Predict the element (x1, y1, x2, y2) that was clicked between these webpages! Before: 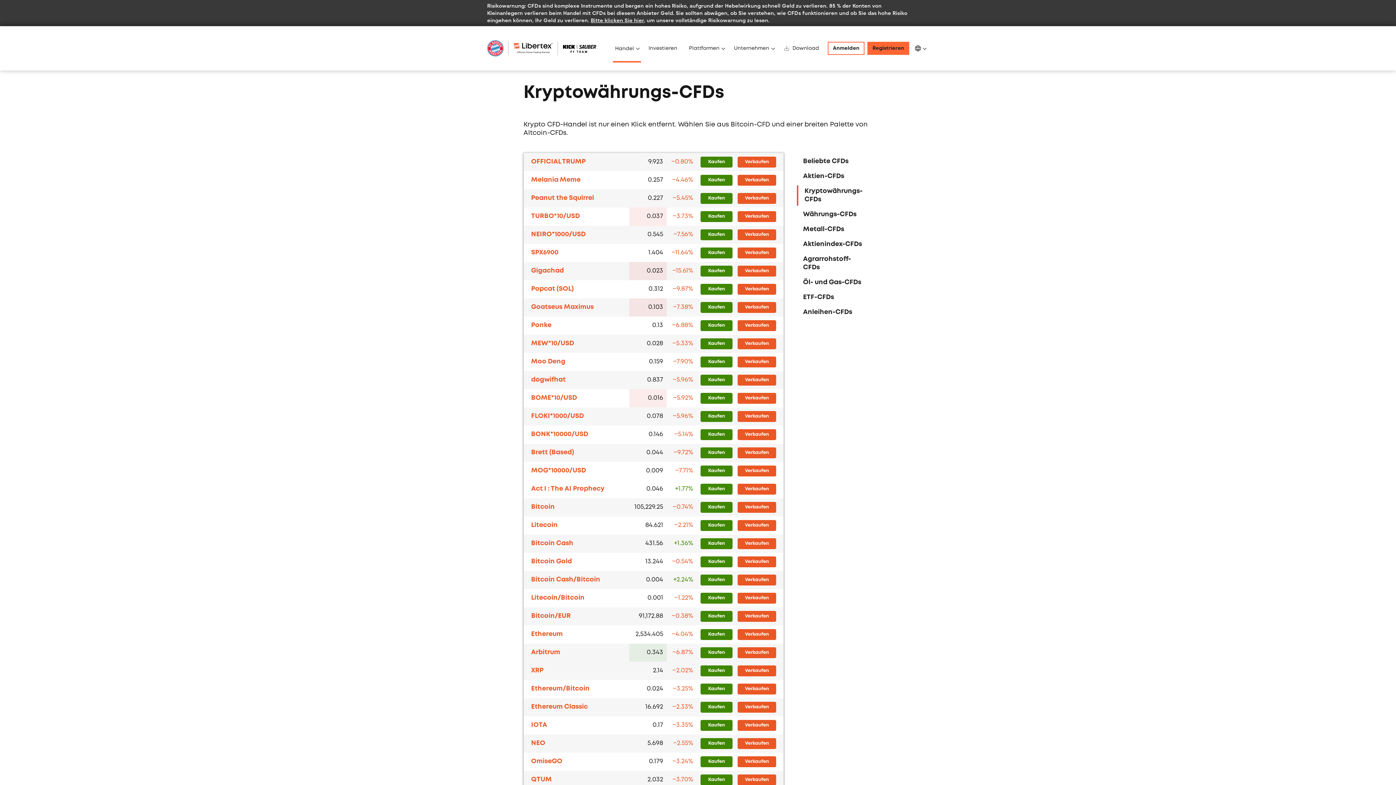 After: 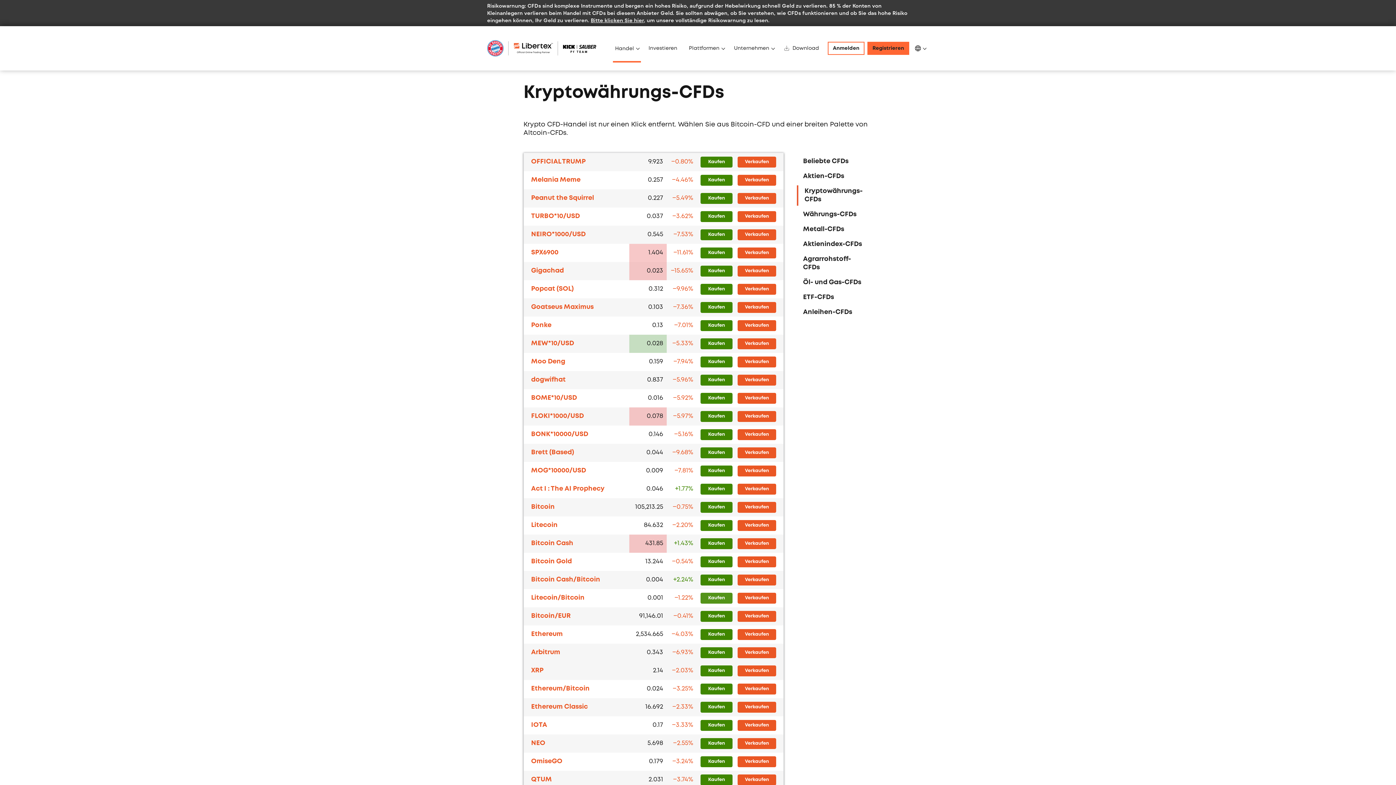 Action: bbox: (700, 593, 732, 604) label: Kaufen